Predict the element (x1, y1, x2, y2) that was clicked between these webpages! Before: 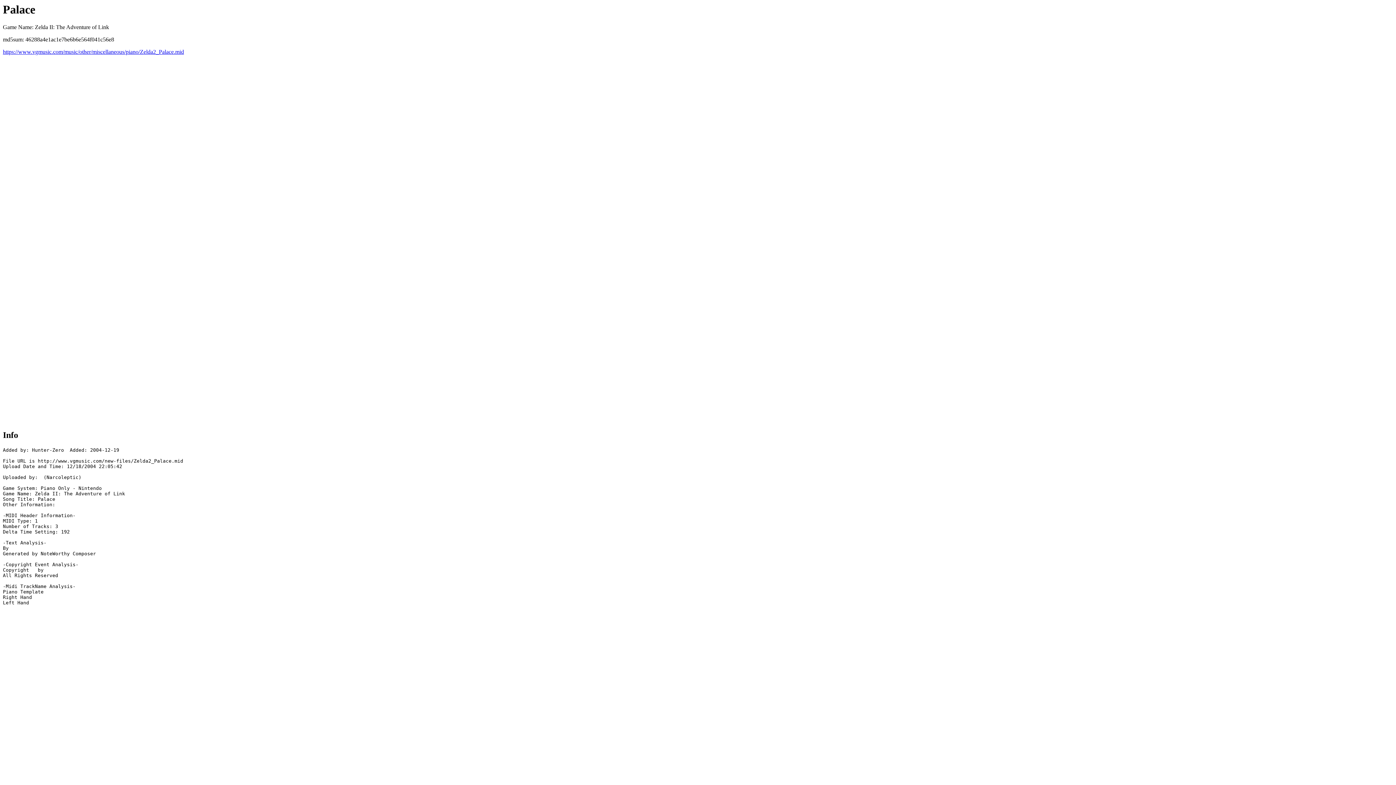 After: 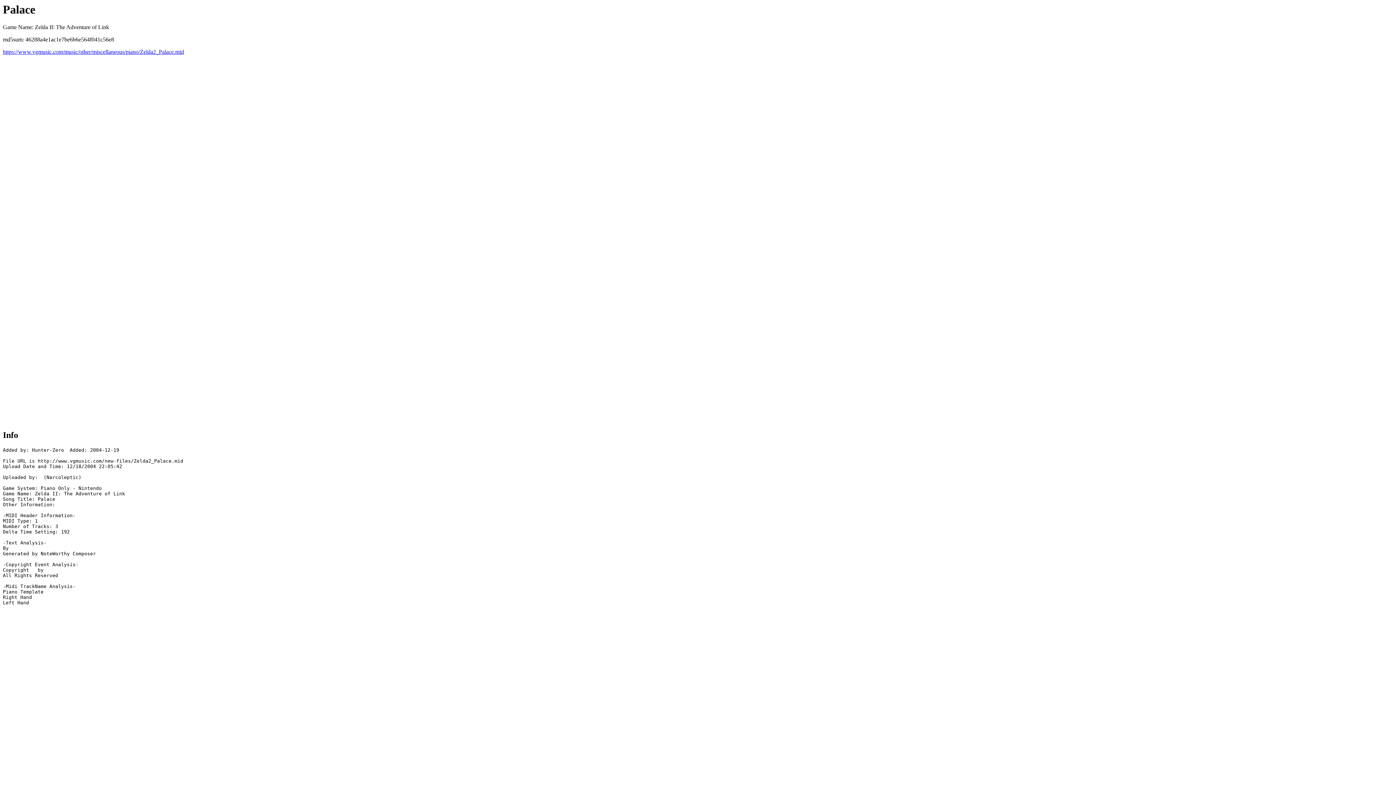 Action: bbox: (2, 48, 184, 55) label: https://www.vgmusic.com/music/other/miscellaneous/piano/Zelda2_Palace.mid